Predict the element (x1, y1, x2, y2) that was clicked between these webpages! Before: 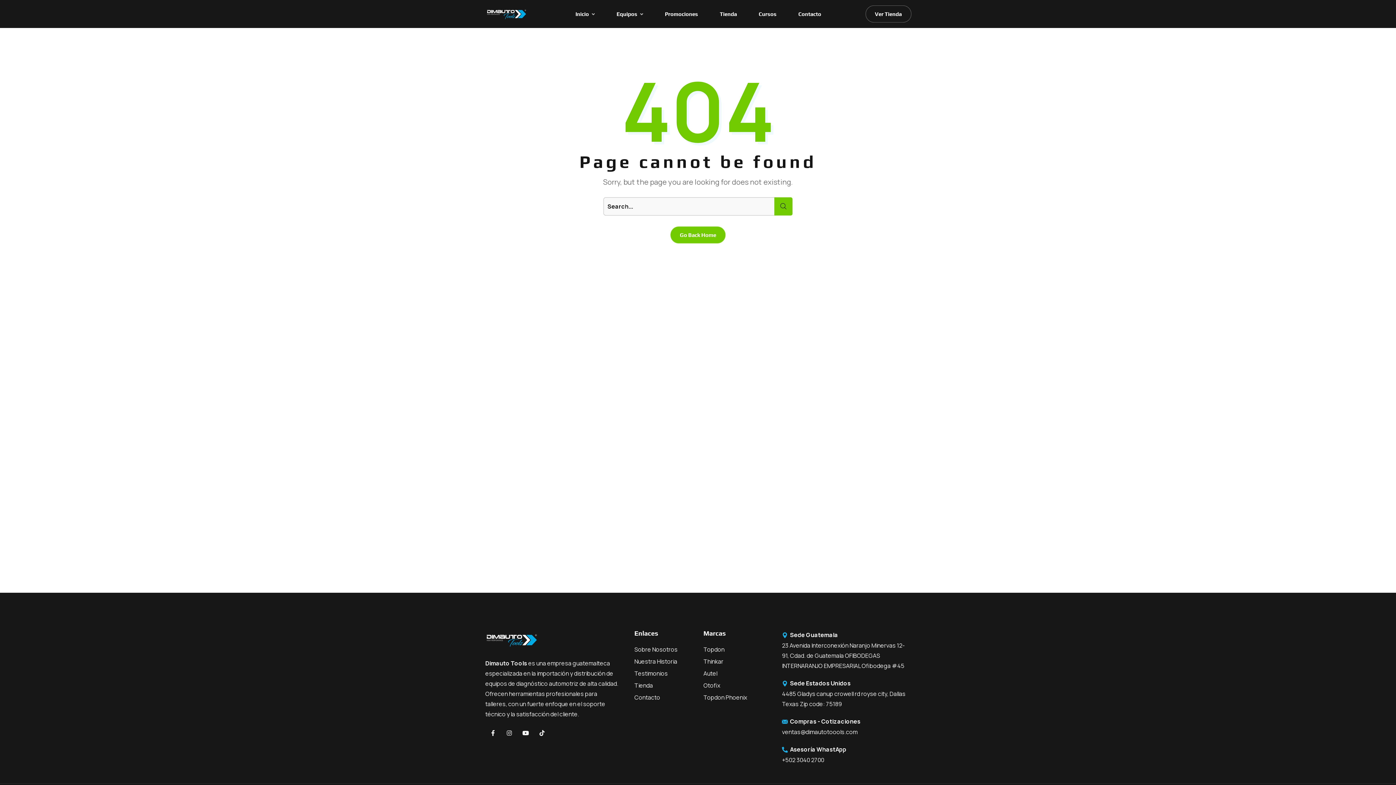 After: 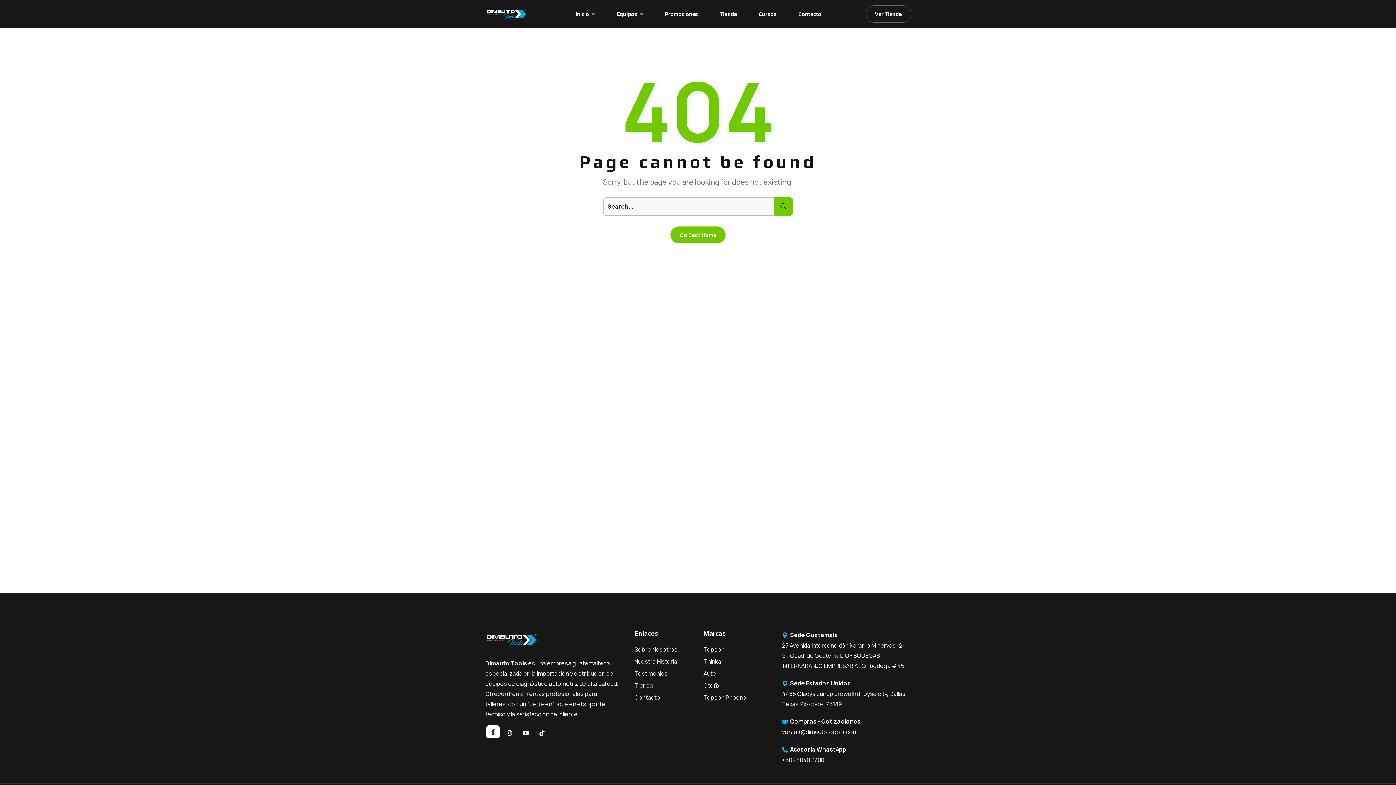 Action: bbox: (486, 726, 499, 740)